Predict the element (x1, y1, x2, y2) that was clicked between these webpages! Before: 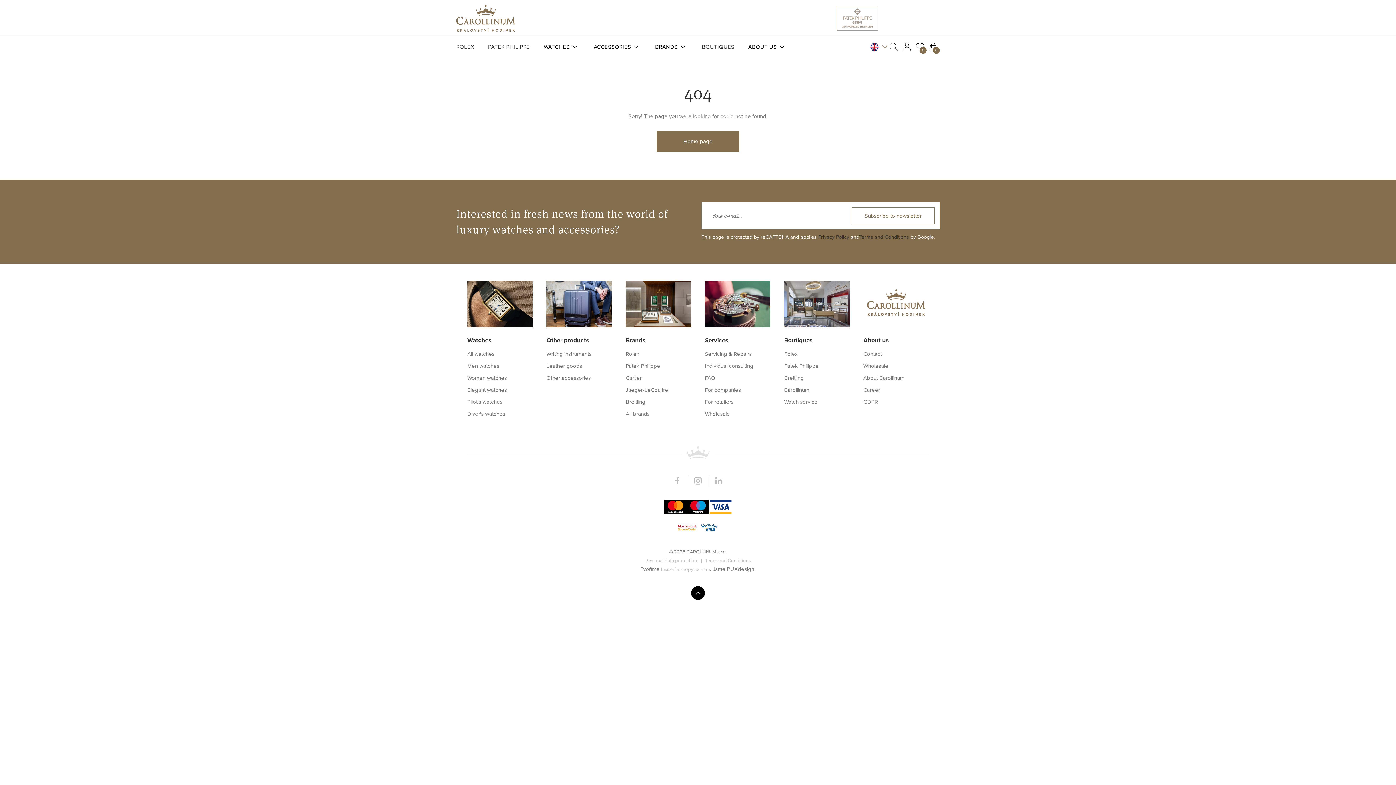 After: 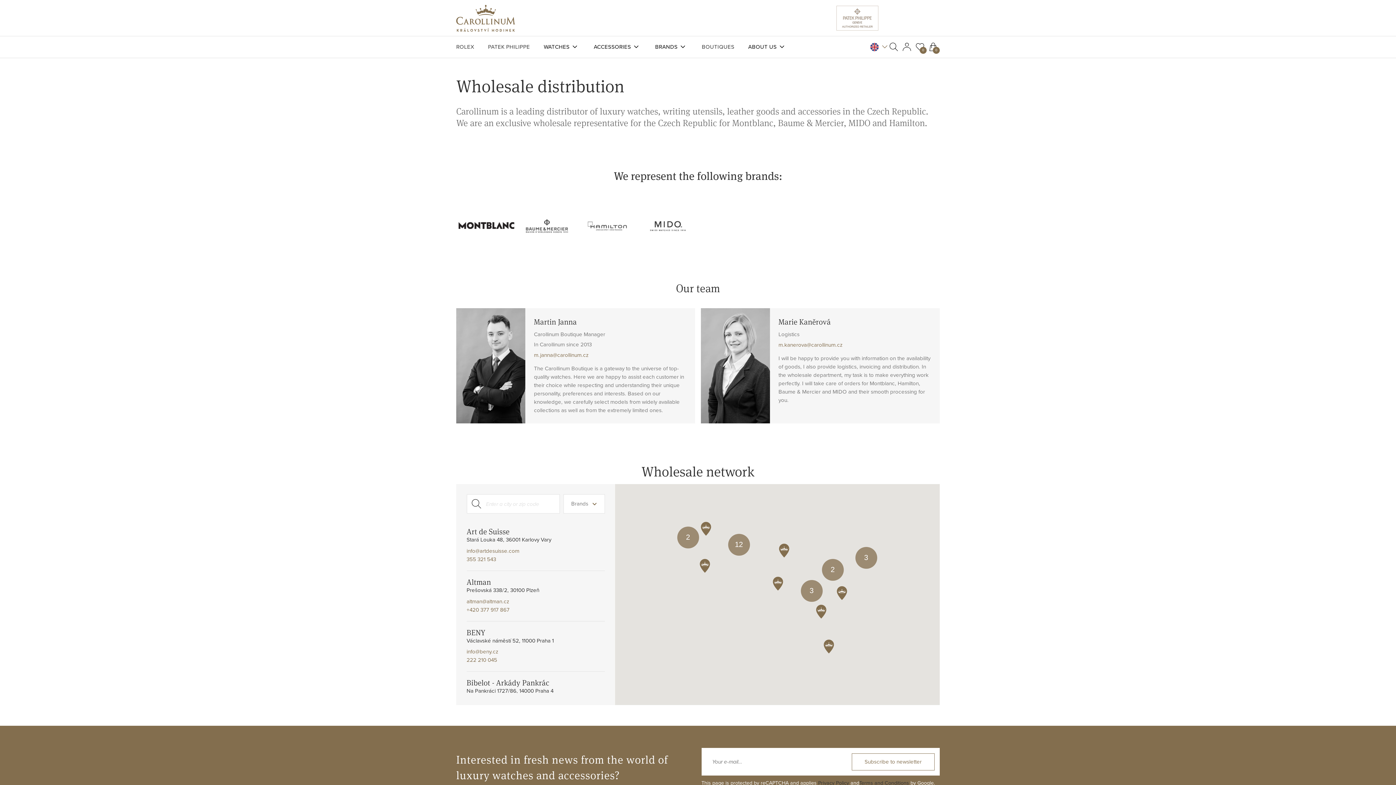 Action: label: Wholesale bbox: (705, 410, 730, 417)